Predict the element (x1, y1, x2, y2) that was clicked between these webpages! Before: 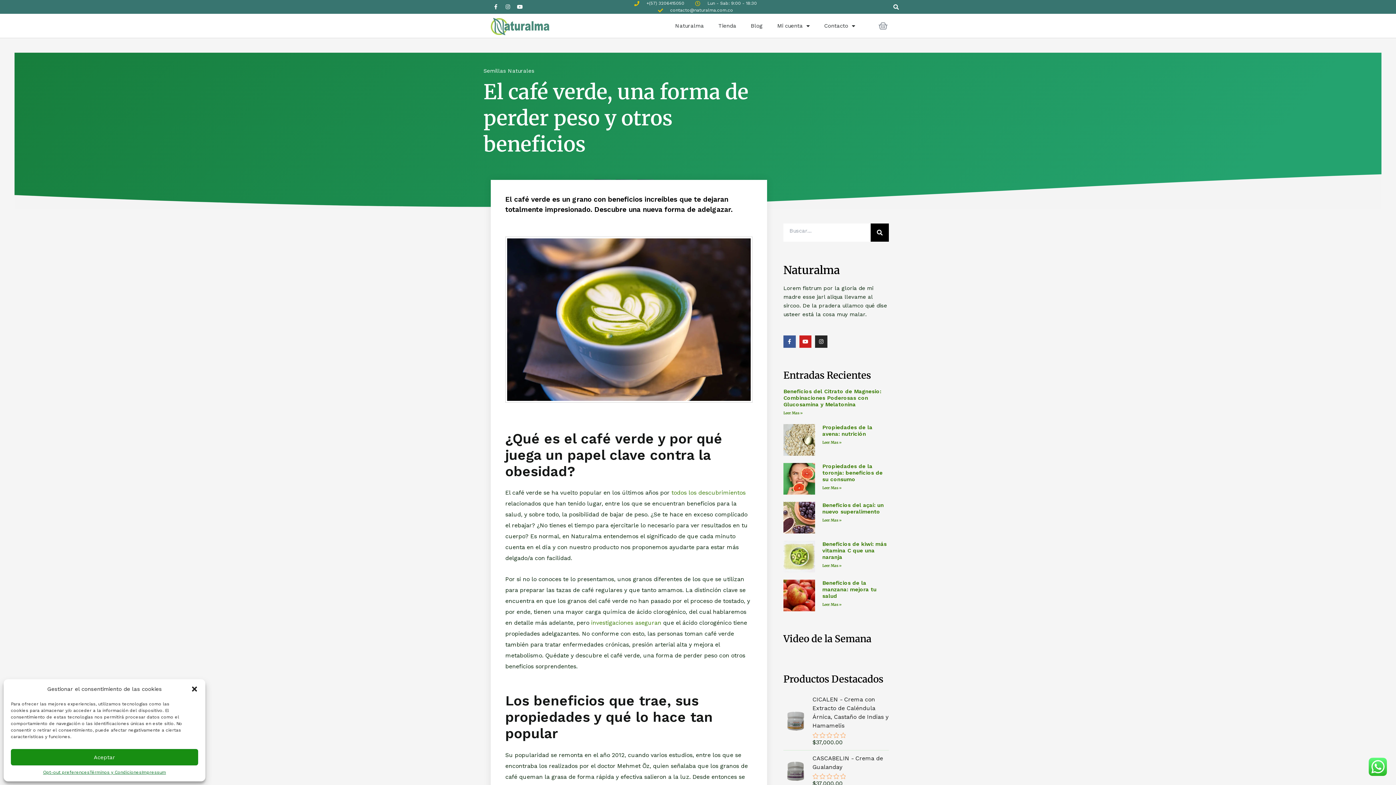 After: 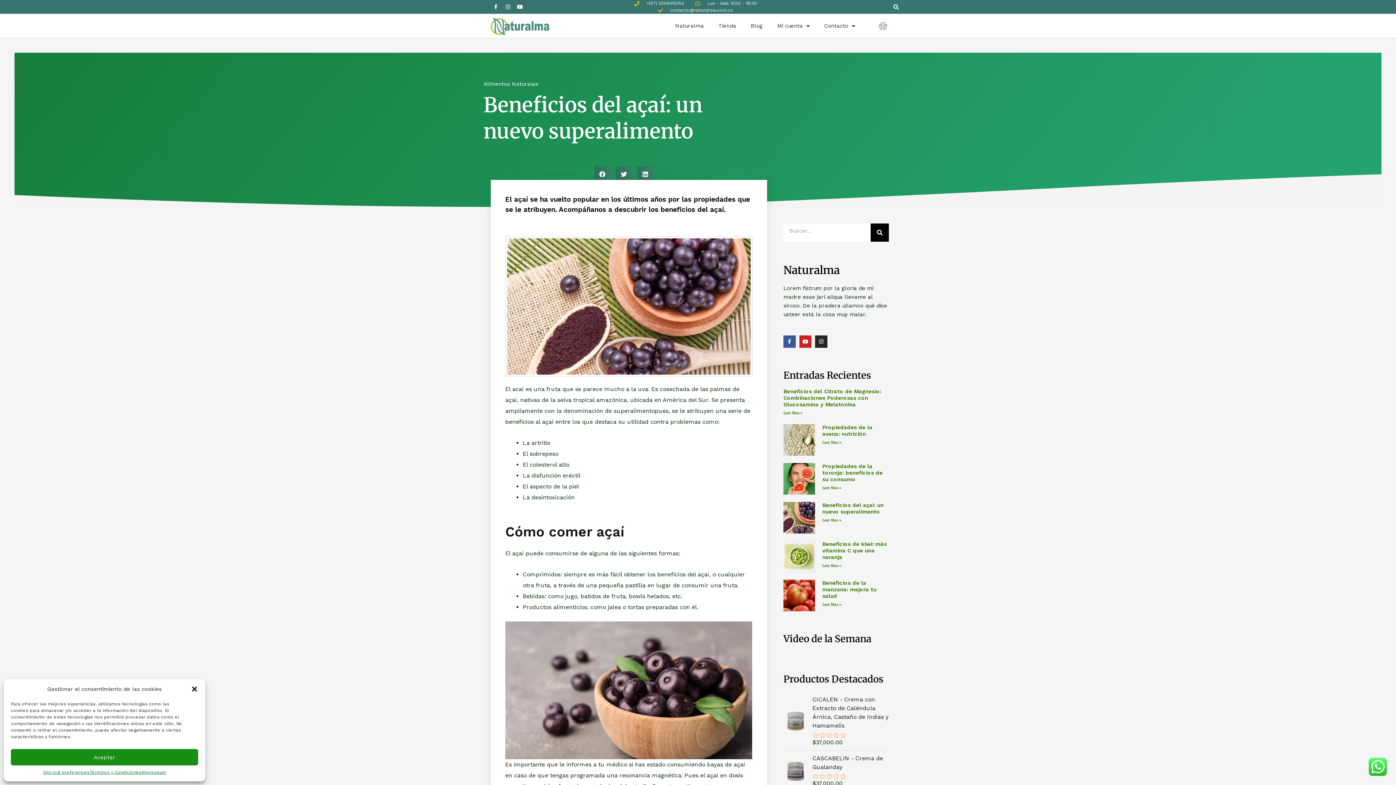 Action: bbox: (783, 502, 815, 533)